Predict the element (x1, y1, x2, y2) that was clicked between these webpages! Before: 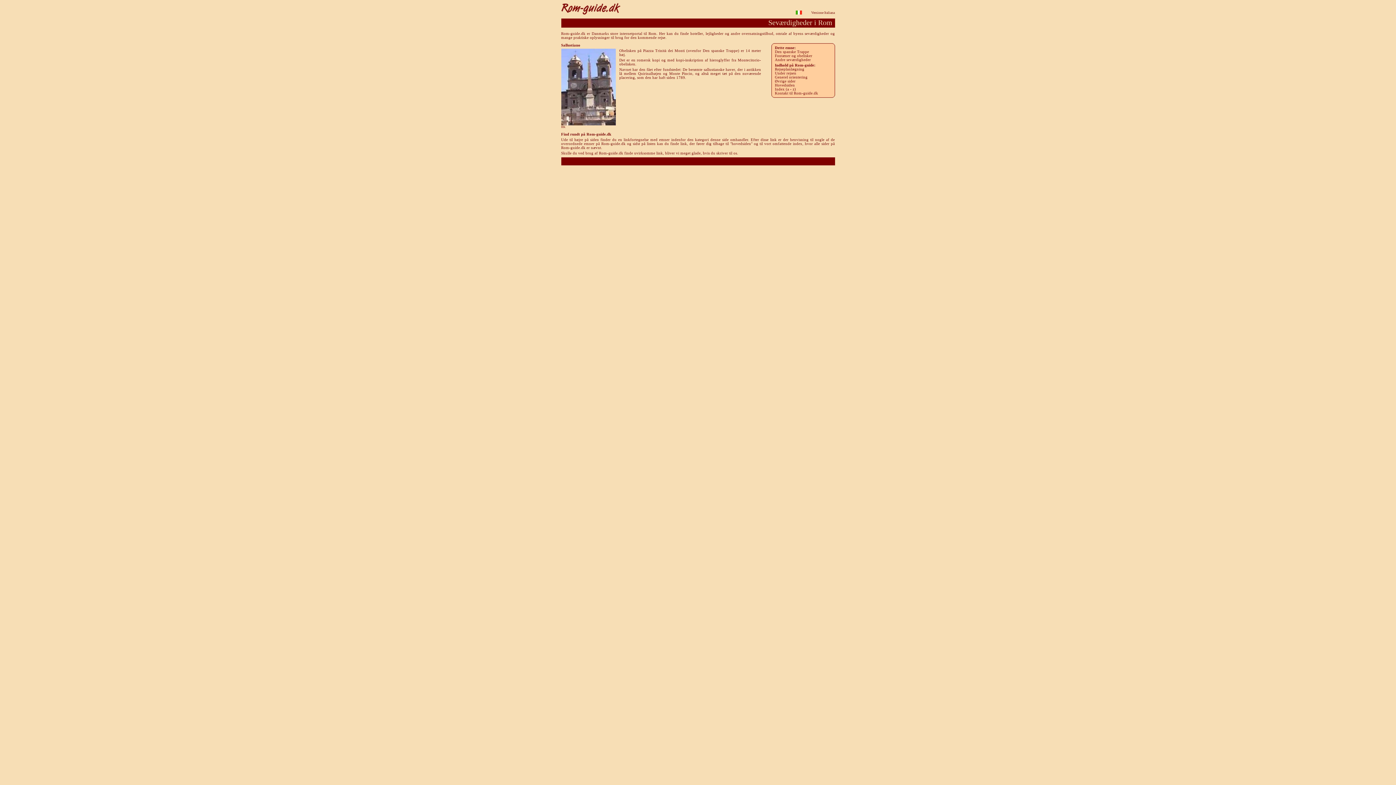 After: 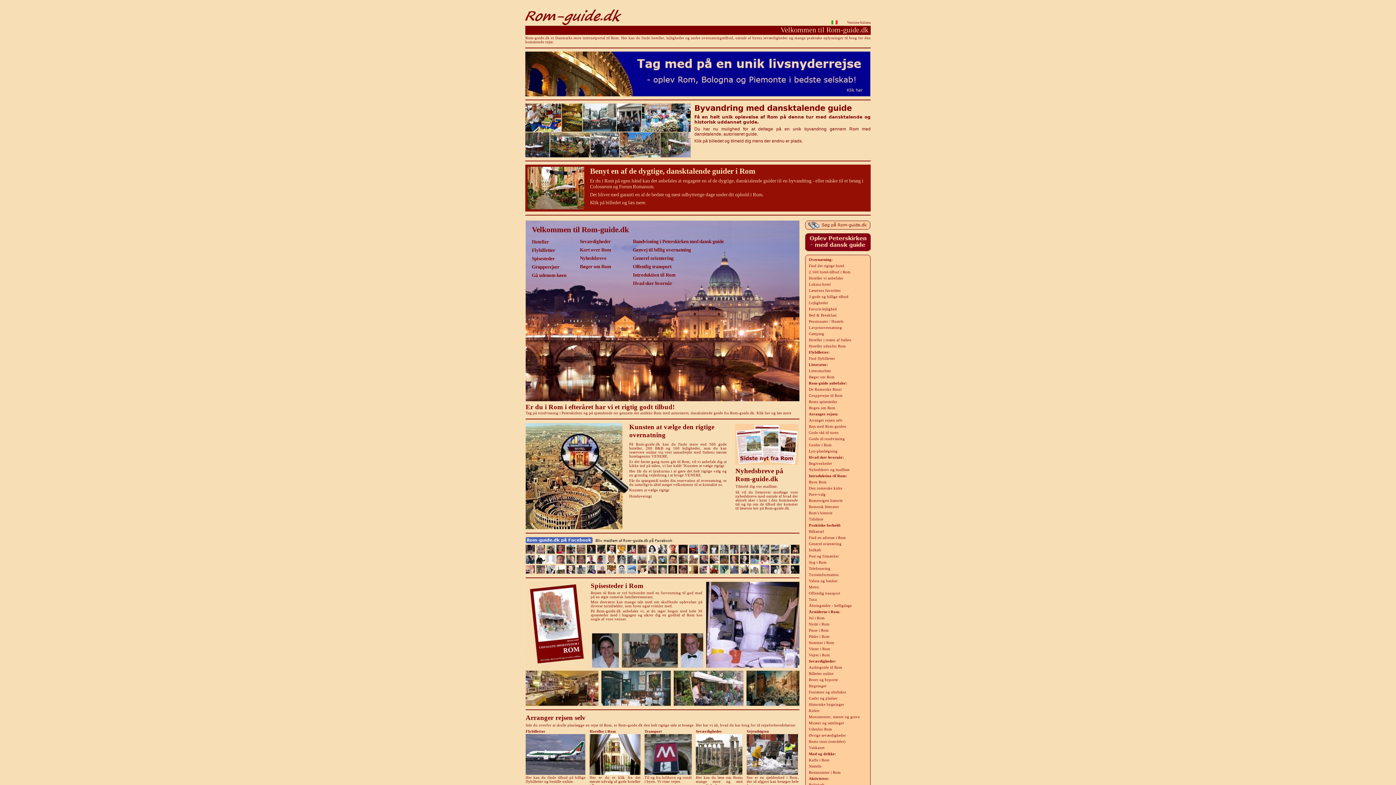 Action: bbox: (775, 83, 795, 87) label: Hovedsiden